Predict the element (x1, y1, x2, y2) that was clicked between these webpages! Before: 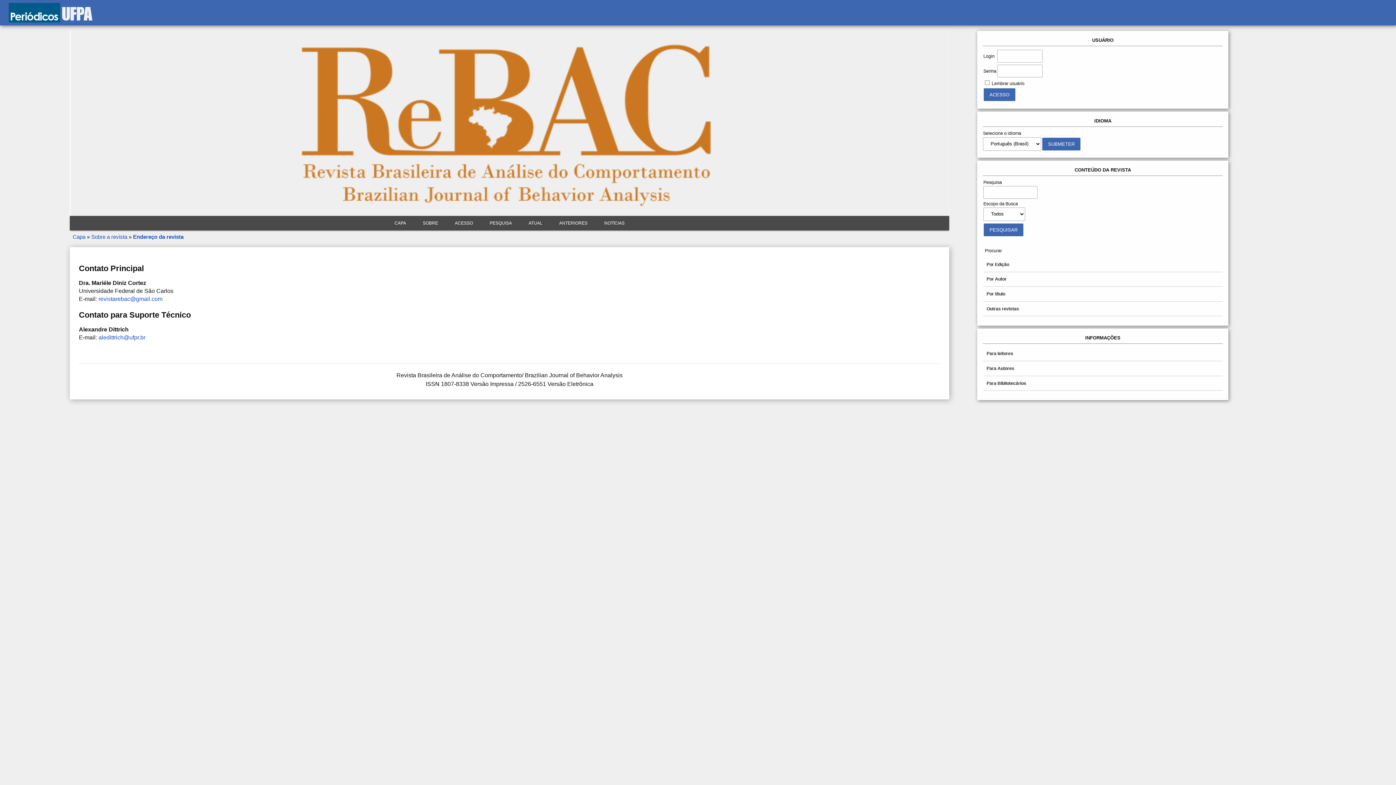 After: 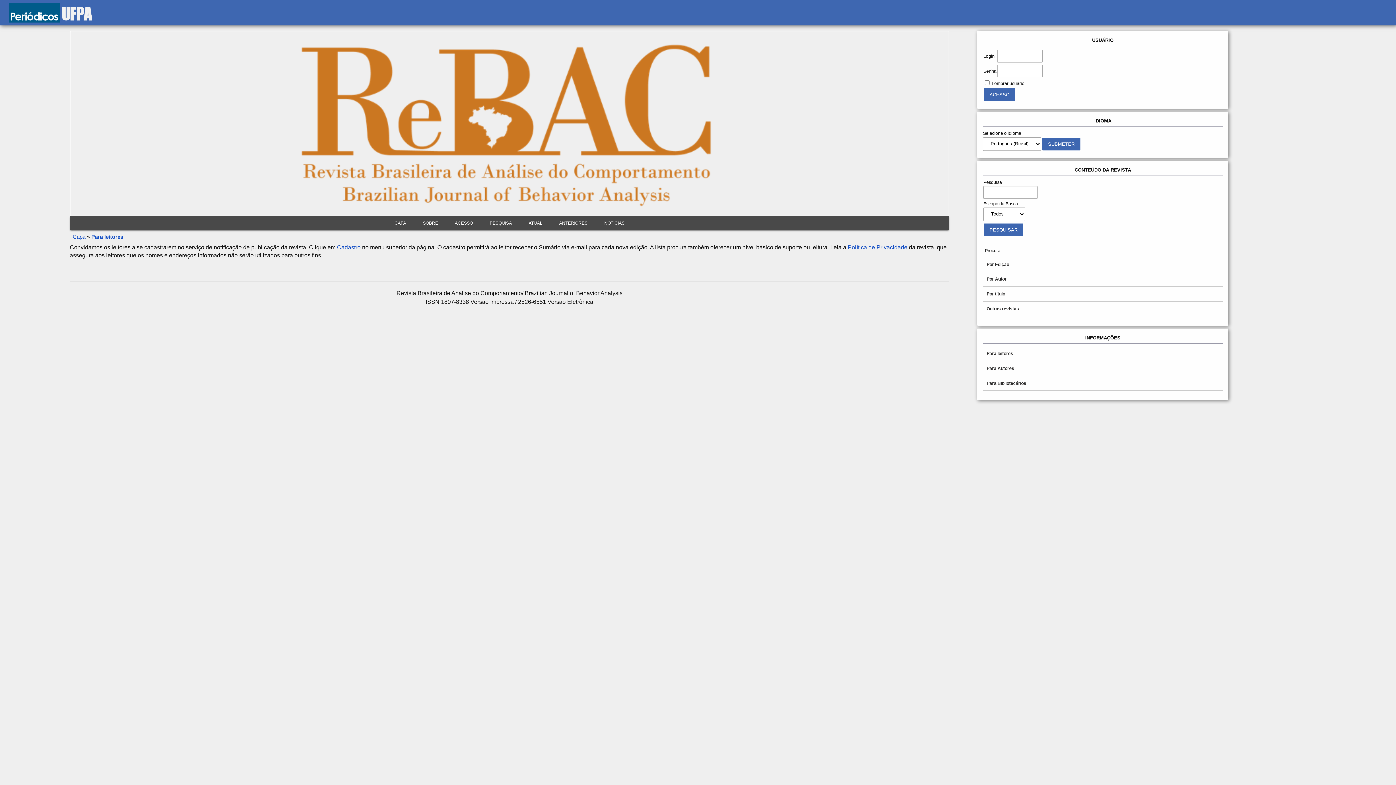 Action: label: Para leitores bbox: (983, 346, 1222, 361)